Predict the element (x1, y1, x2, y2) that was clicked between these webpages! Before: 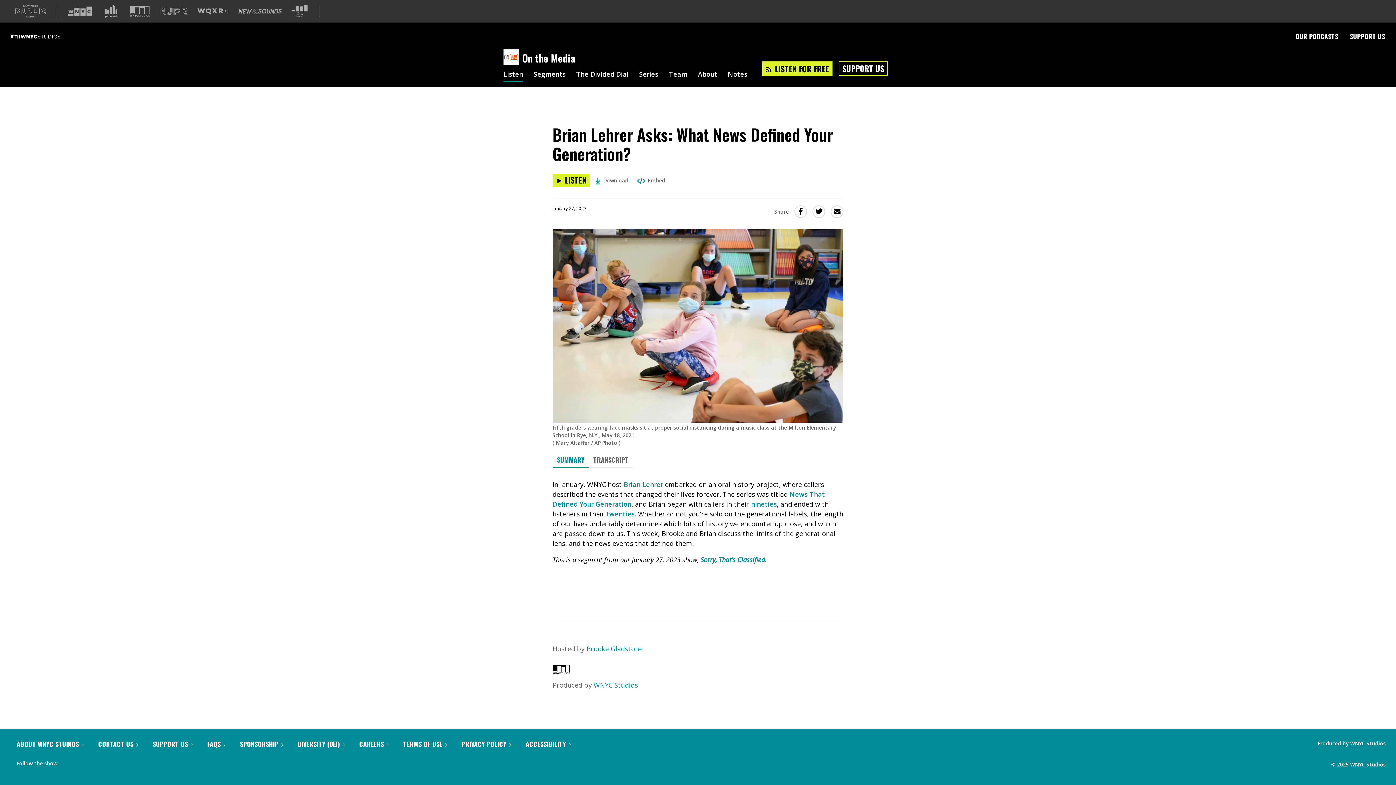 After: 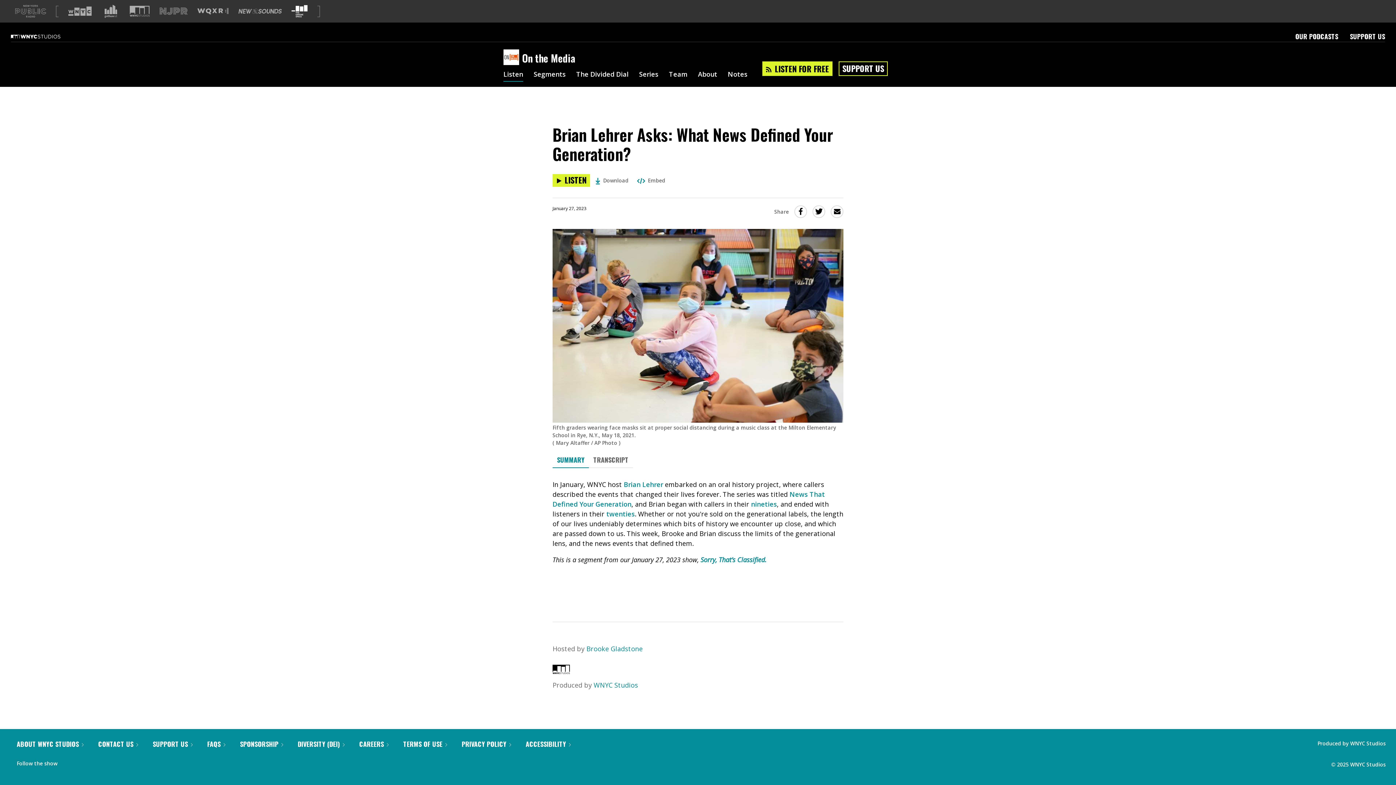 Action: bbox: (291, 4, 307, 17) label: Visit The Greene Space (Opens in new window)